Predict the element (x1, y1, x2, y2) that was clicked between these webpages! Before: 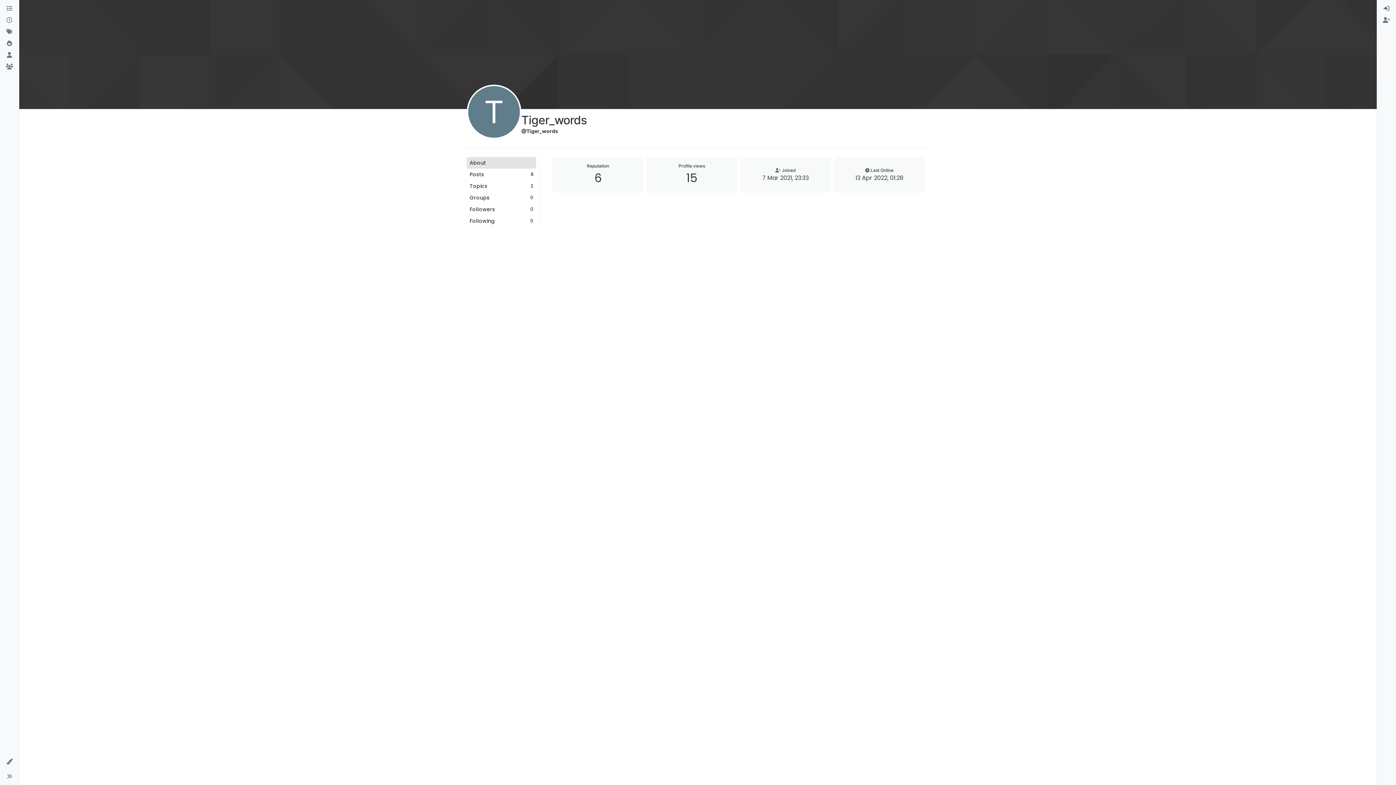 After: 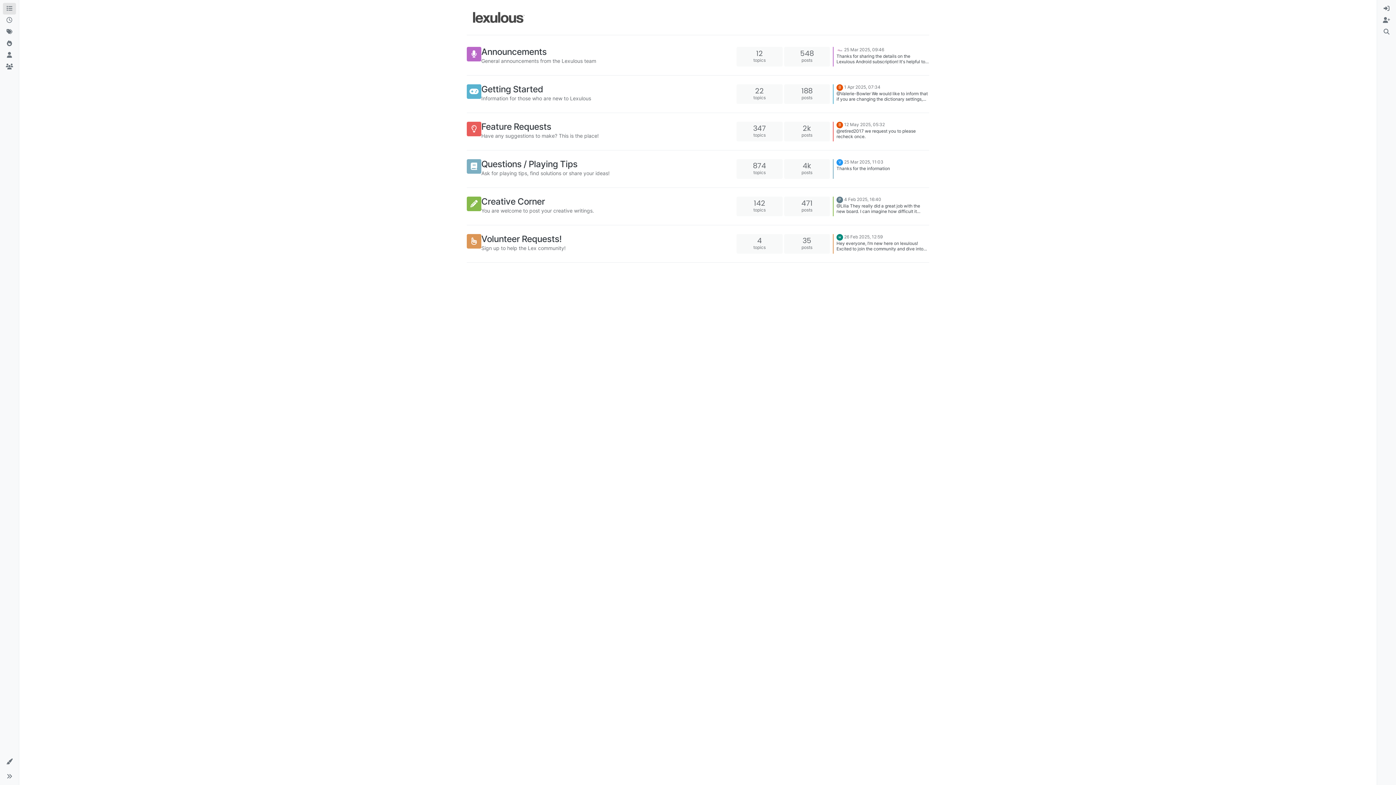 Action: bbox: (2, 2, 16, 14) label: Categories